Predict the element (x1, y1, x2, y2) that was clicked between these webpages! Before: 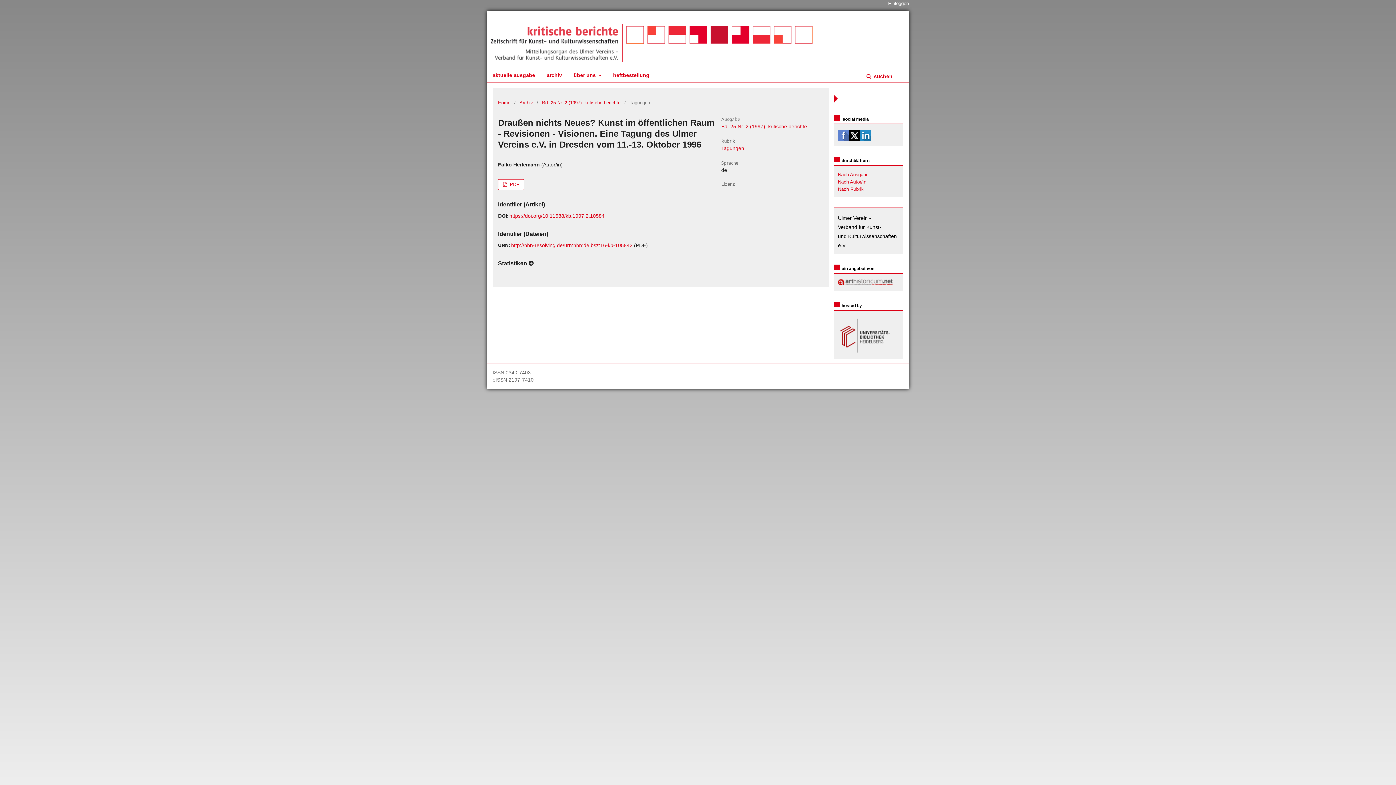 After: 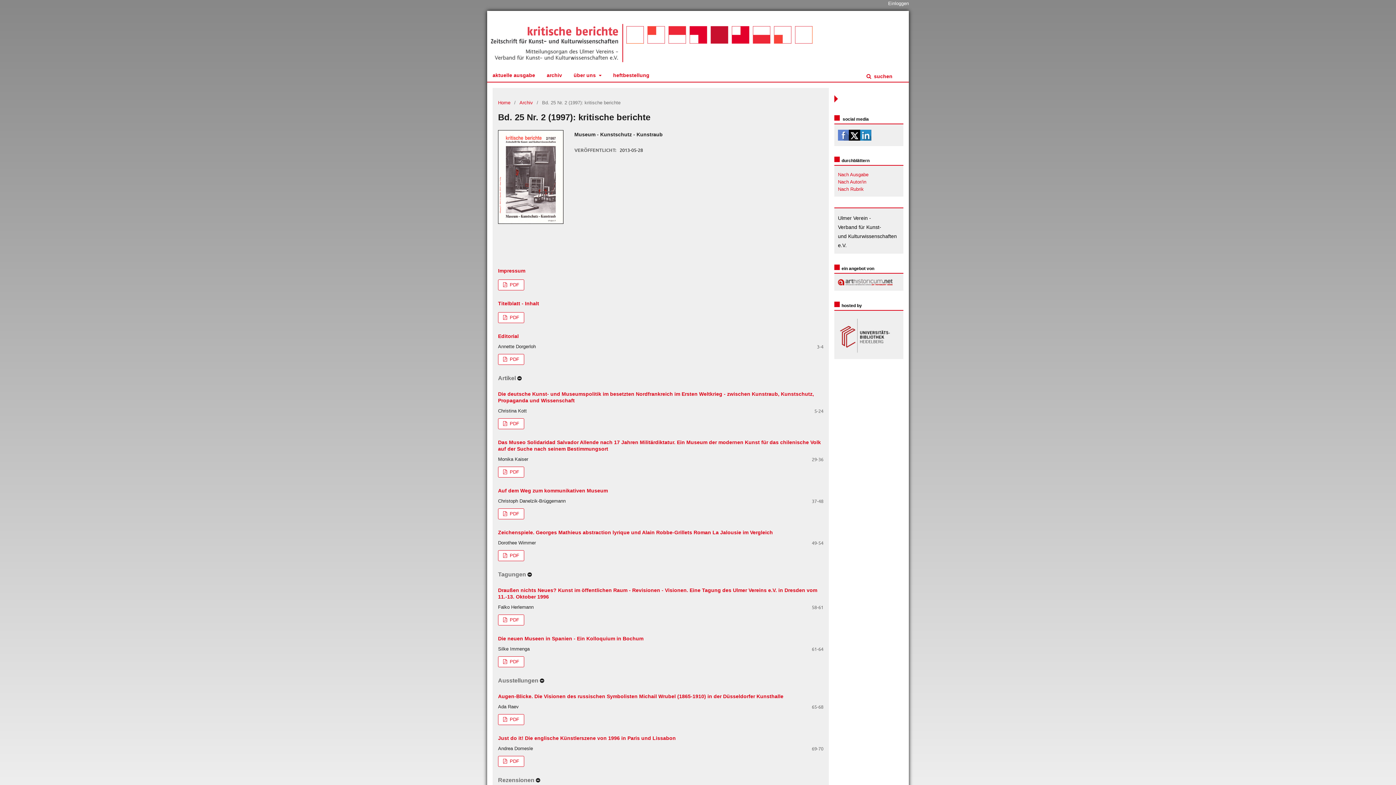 Action: label: Bd. 25 Nr. 2 (1997): kritische berichte bbox: (542, 99, 620, 106)